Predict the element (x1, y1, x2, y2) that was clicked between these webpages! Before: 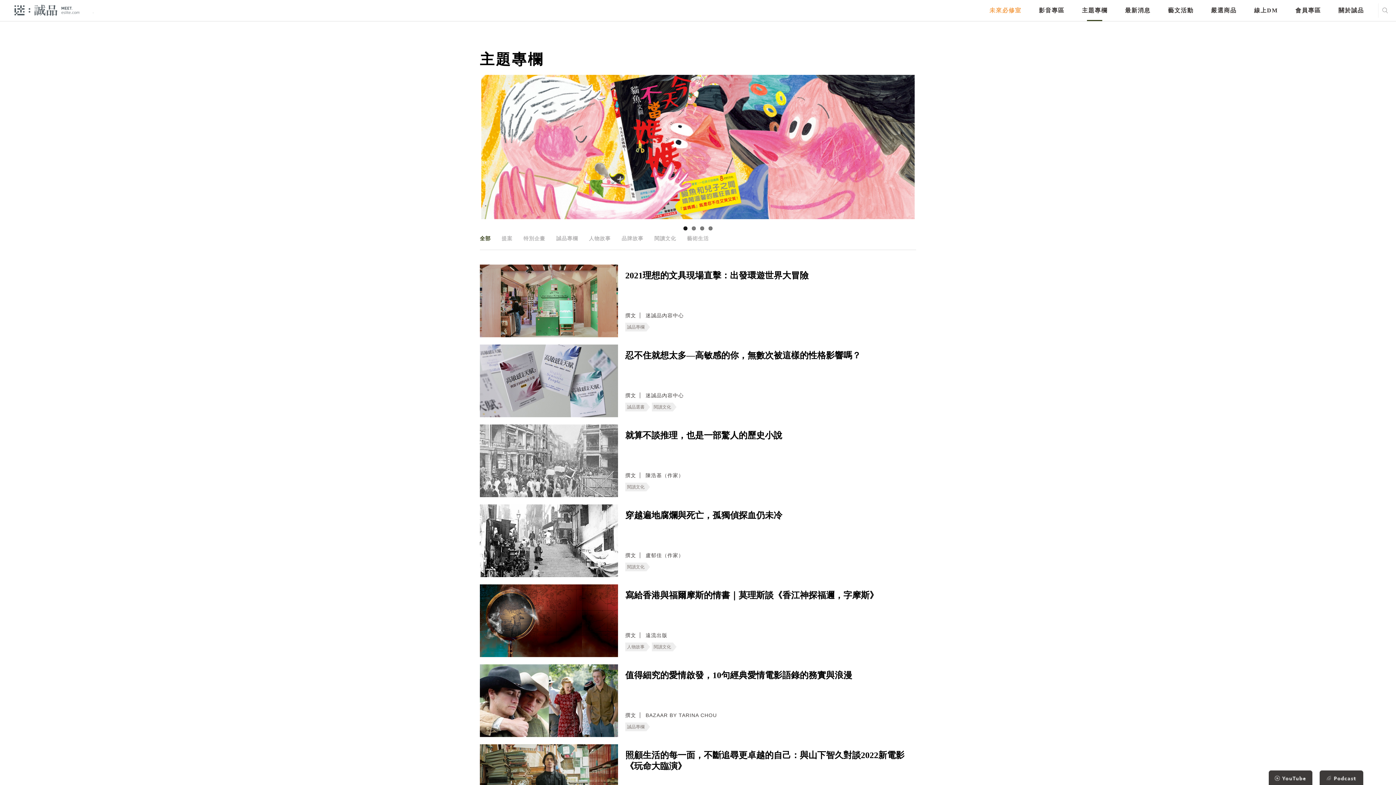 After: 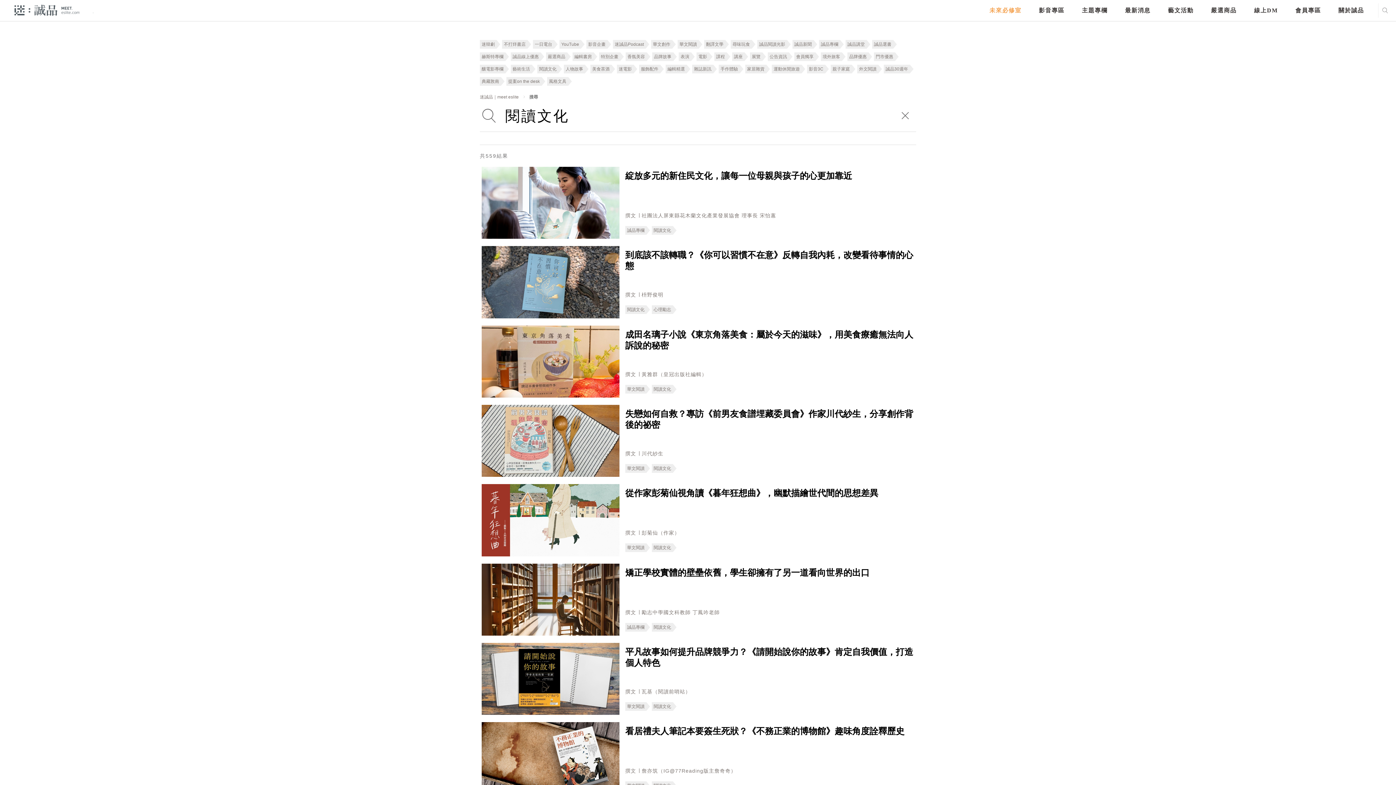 Action: label: 閱讀文化 bbox: (627, 563, 644, 571)